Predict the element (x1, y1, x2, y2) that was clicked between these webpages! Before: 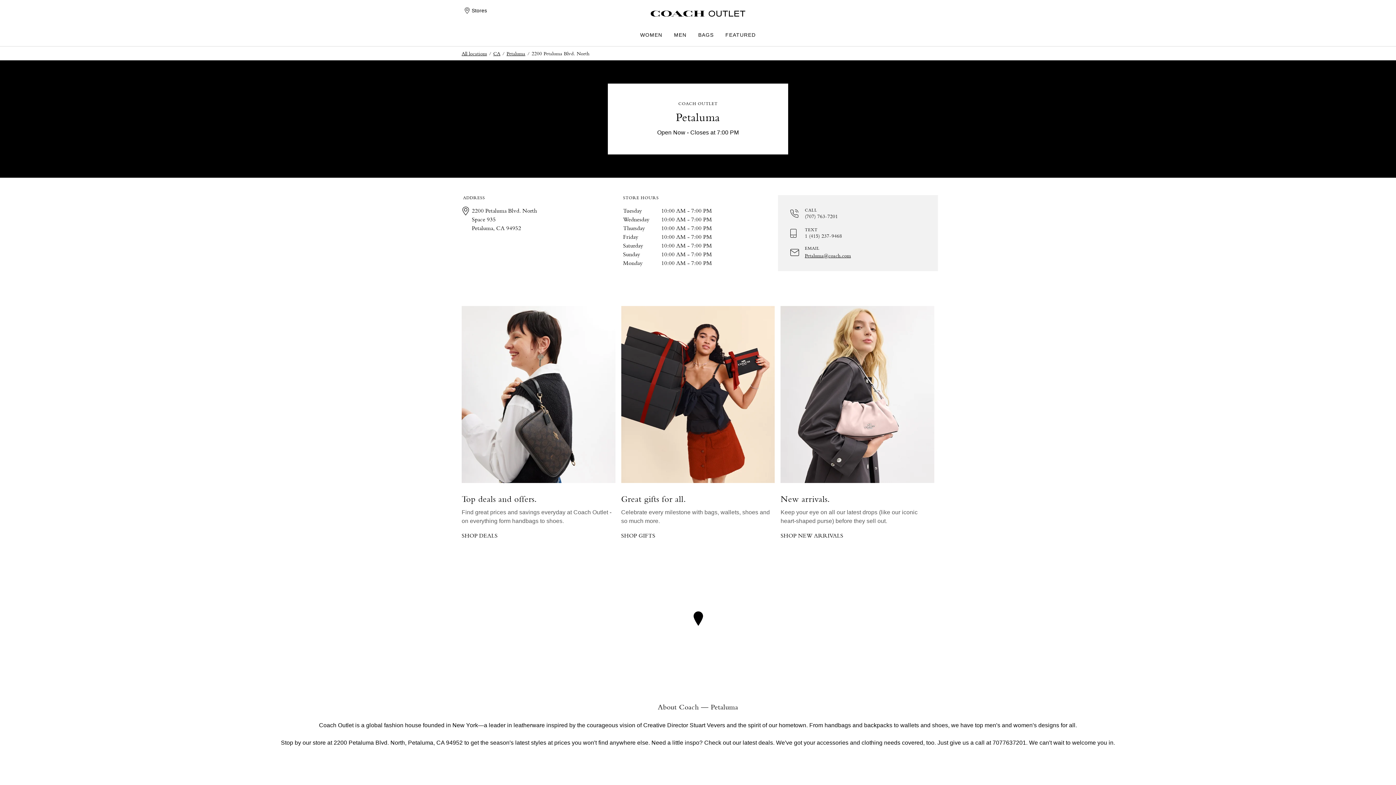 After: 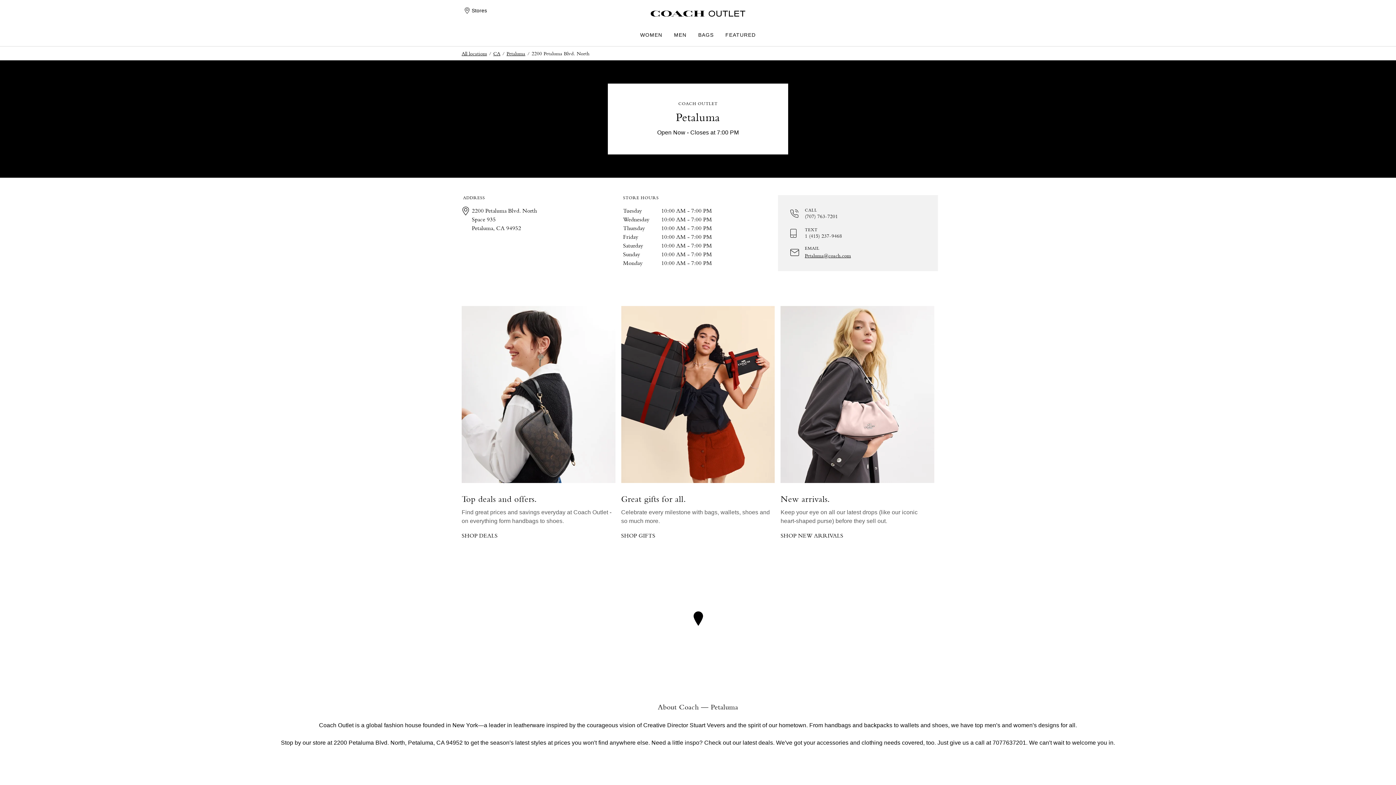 Action: bbox: (693, 611, 703, 626) label: map pin